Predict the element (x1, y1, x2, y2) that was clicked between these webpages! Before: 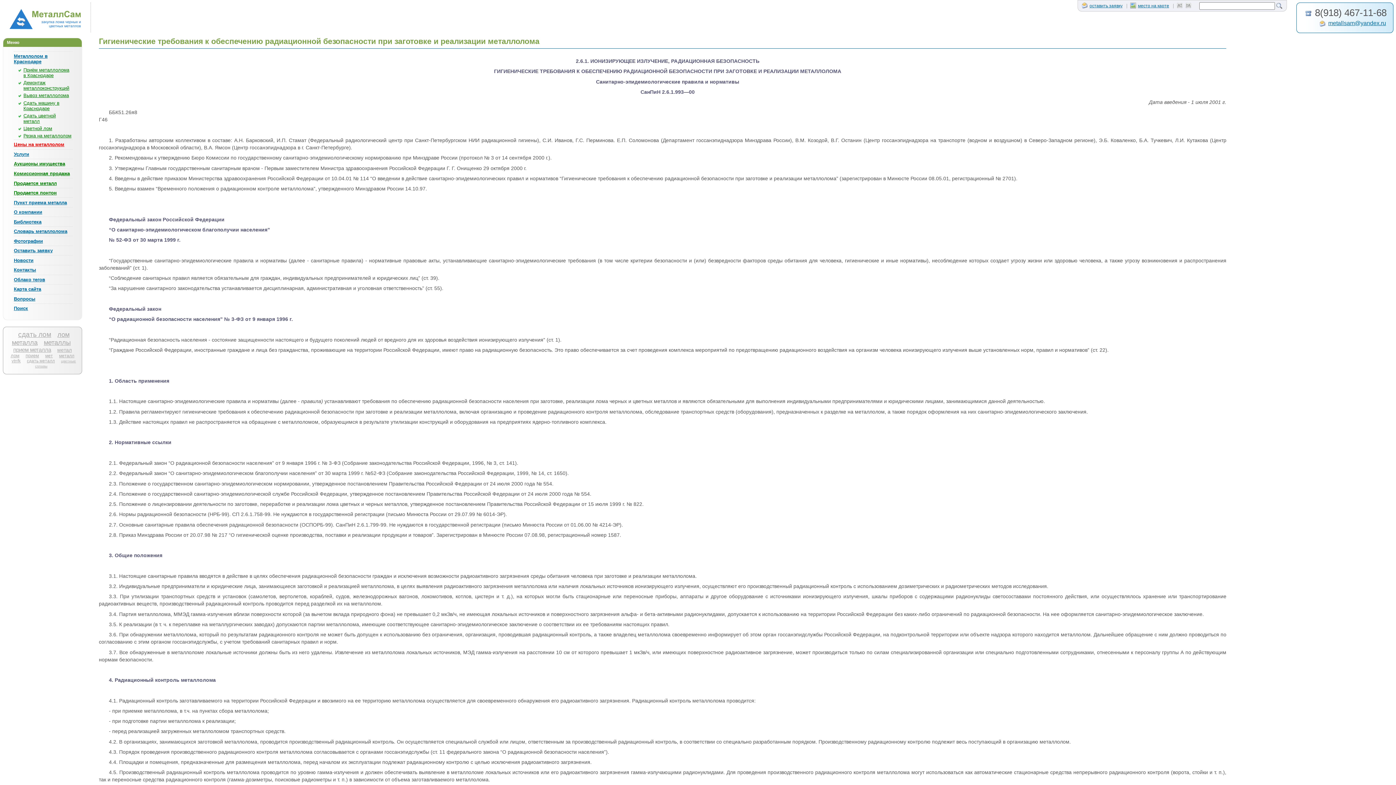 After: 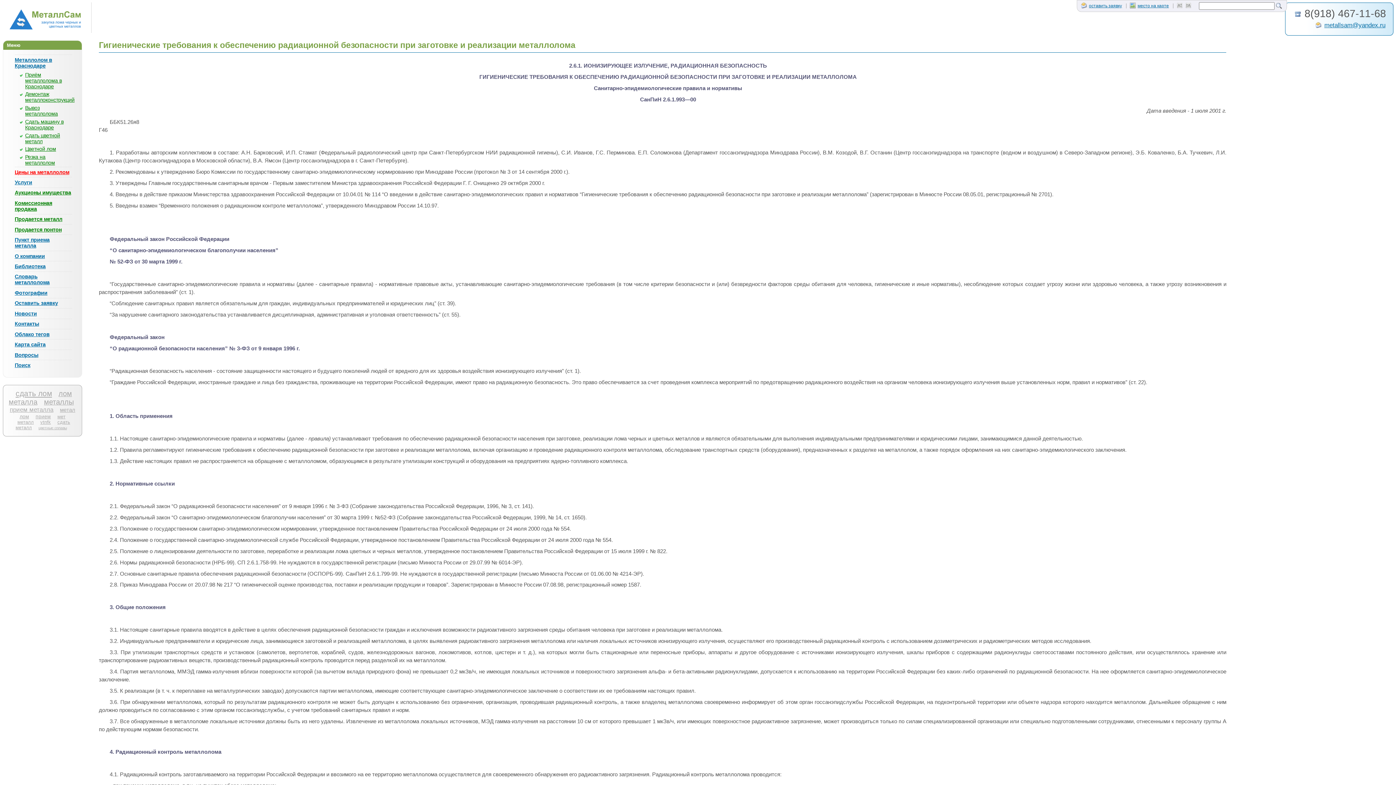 Action: bbox: (1185, 3, 1193, 8)